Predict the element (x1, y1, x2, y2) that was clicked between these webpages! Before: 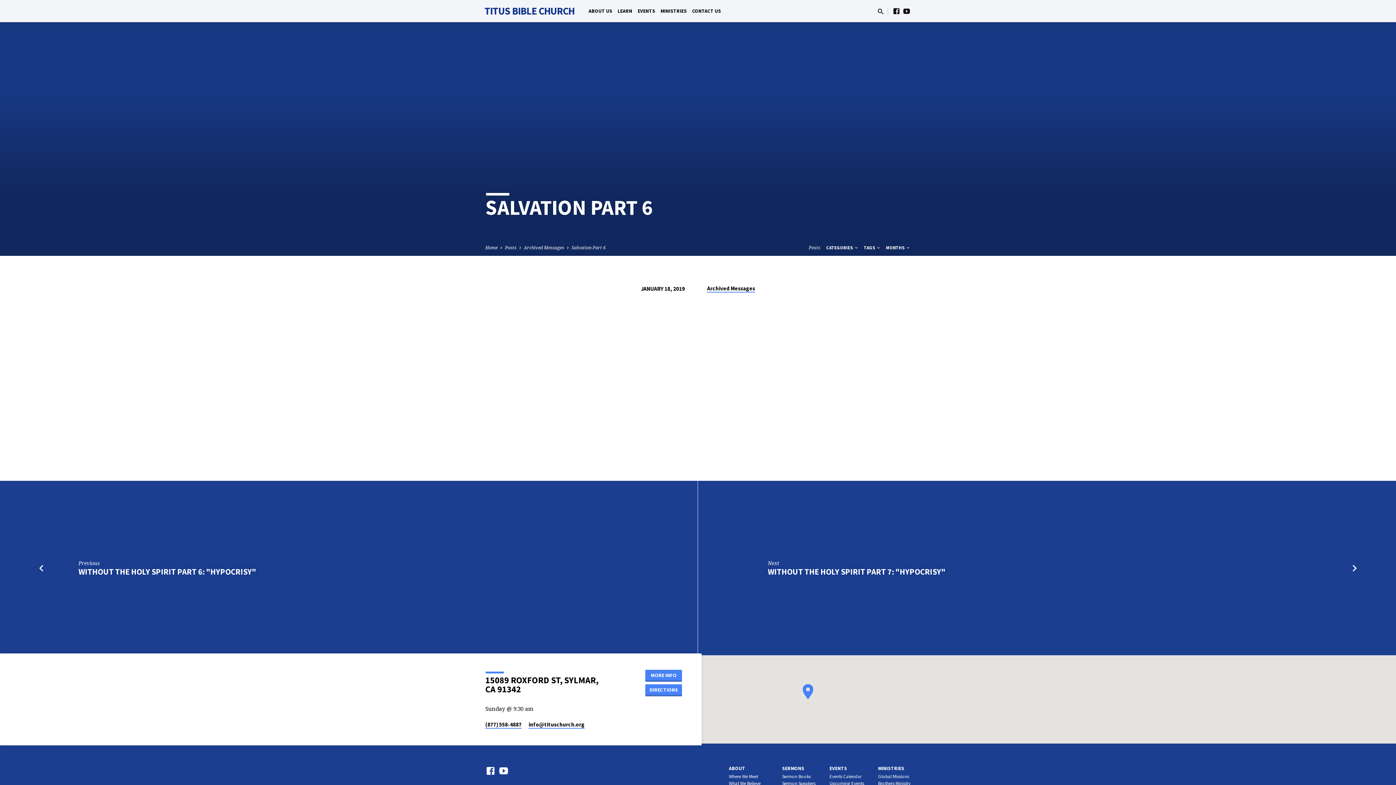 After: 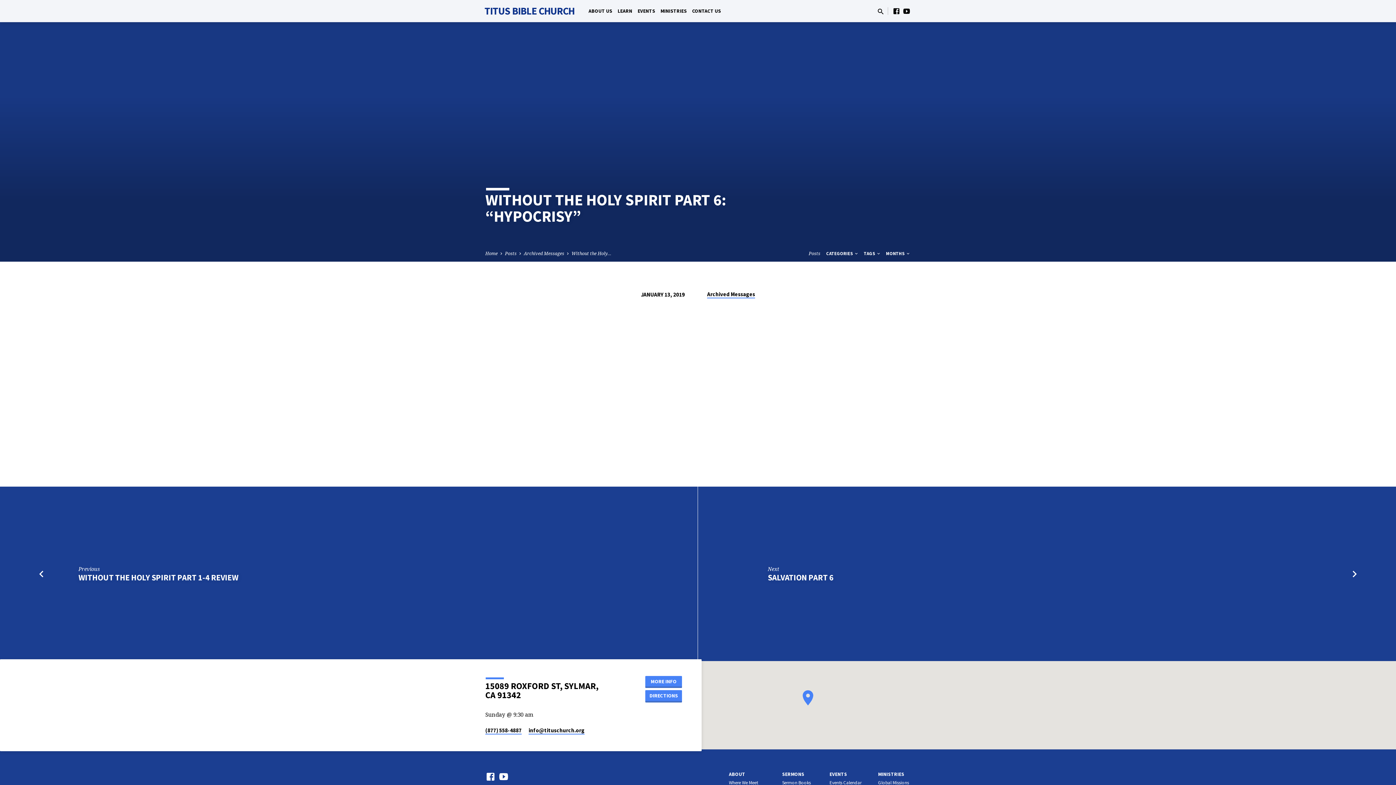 Action: bbox: (34, 559, 47, 577)